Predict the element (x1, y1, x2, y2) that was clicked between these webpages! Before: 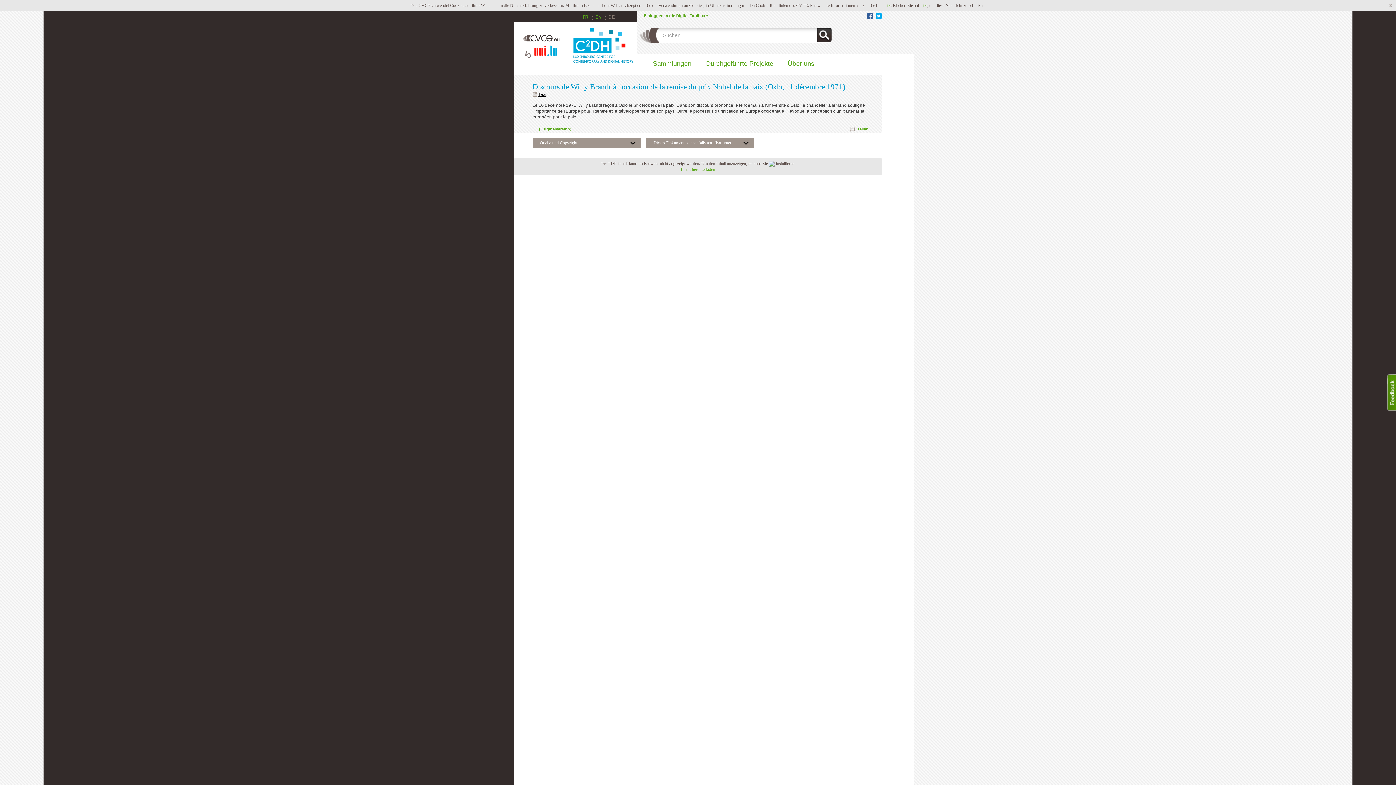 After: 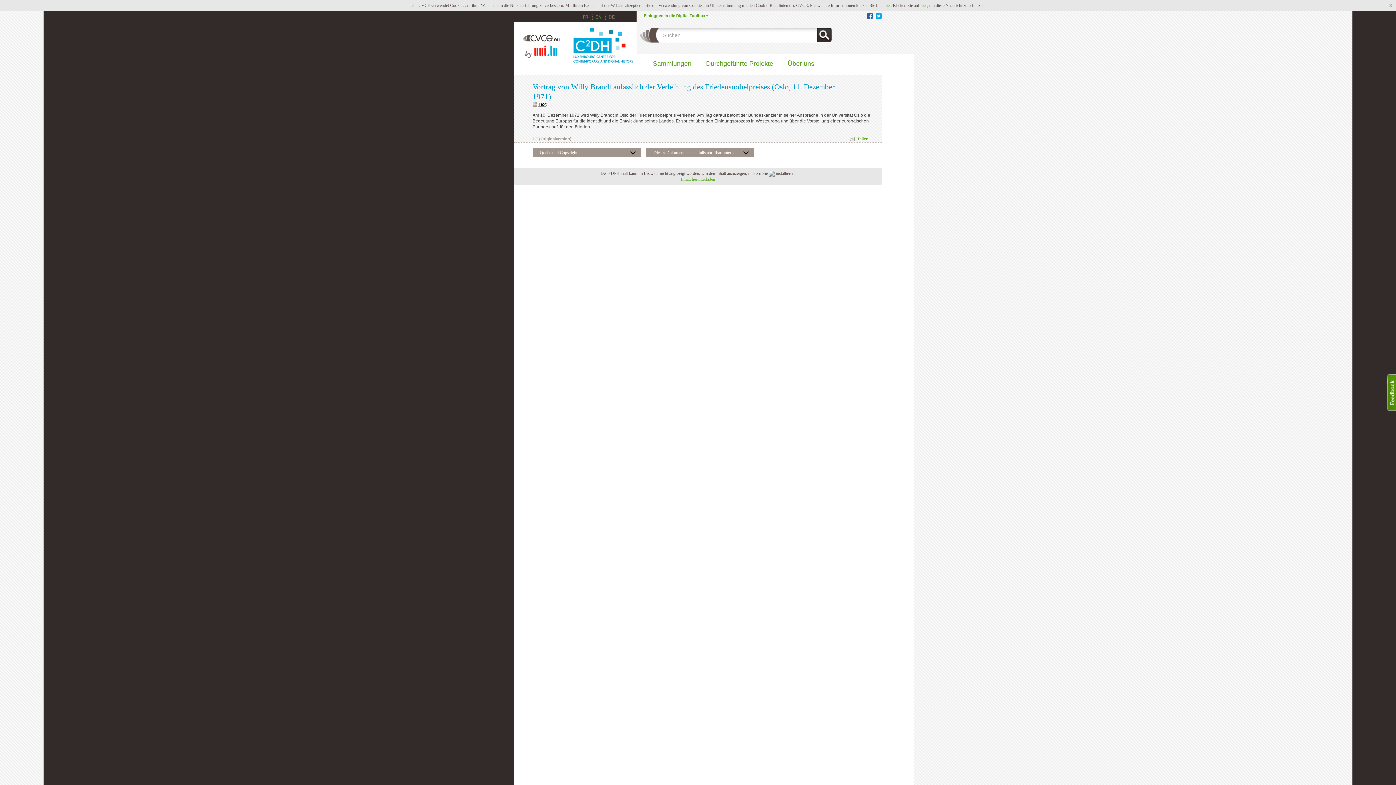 Action: bbox: (608, 14, 614, 19) label: DE